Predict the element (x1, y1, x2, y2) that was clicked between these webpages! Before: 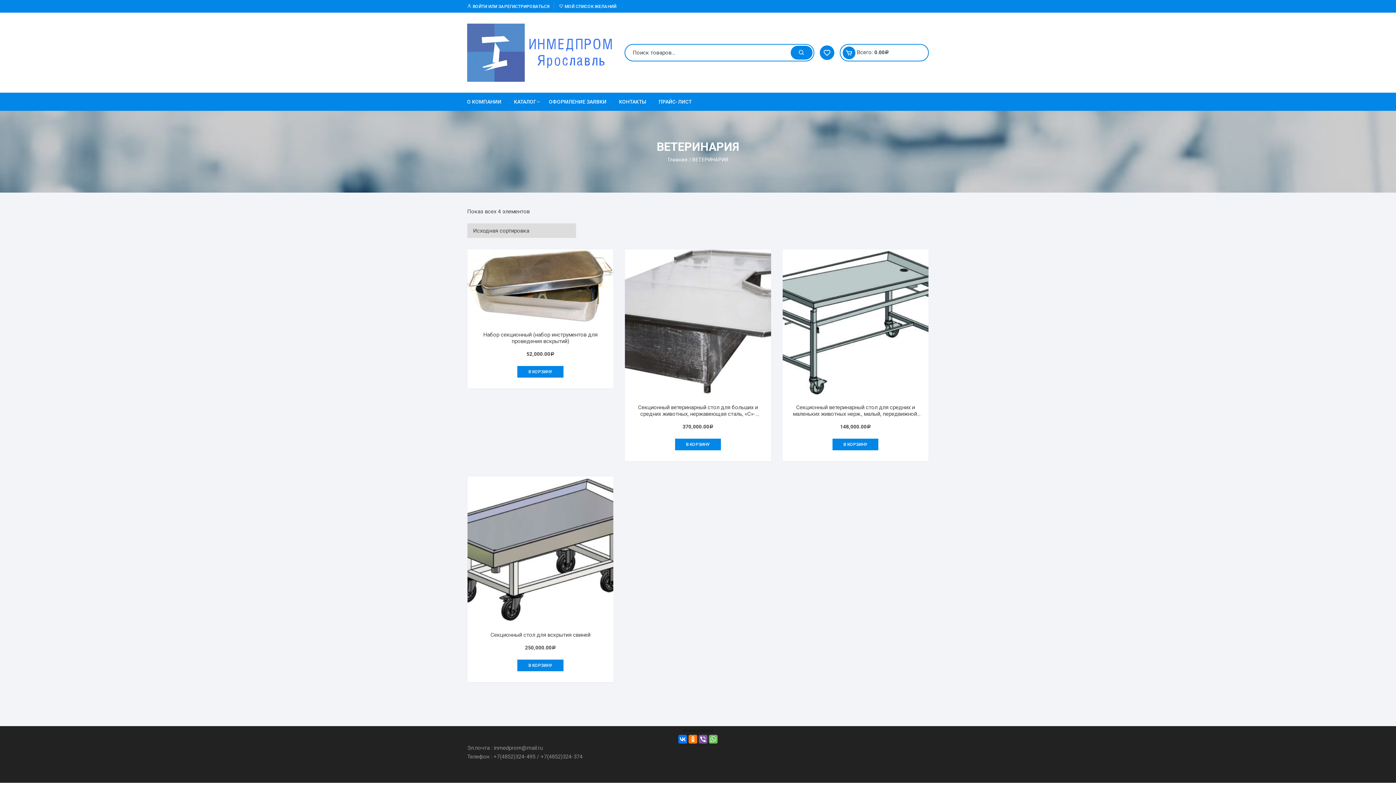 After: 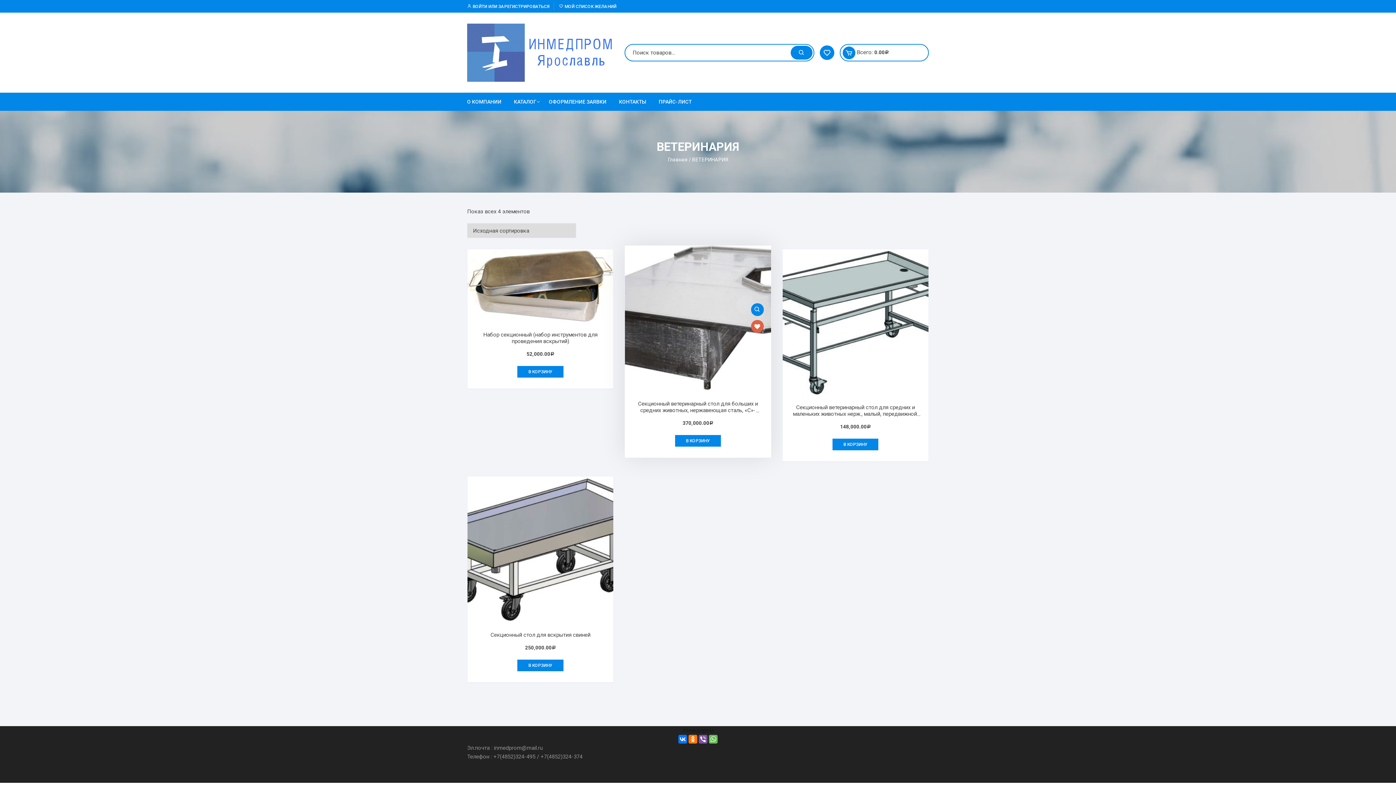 Action: bbox: (754, 323, 767, 336)